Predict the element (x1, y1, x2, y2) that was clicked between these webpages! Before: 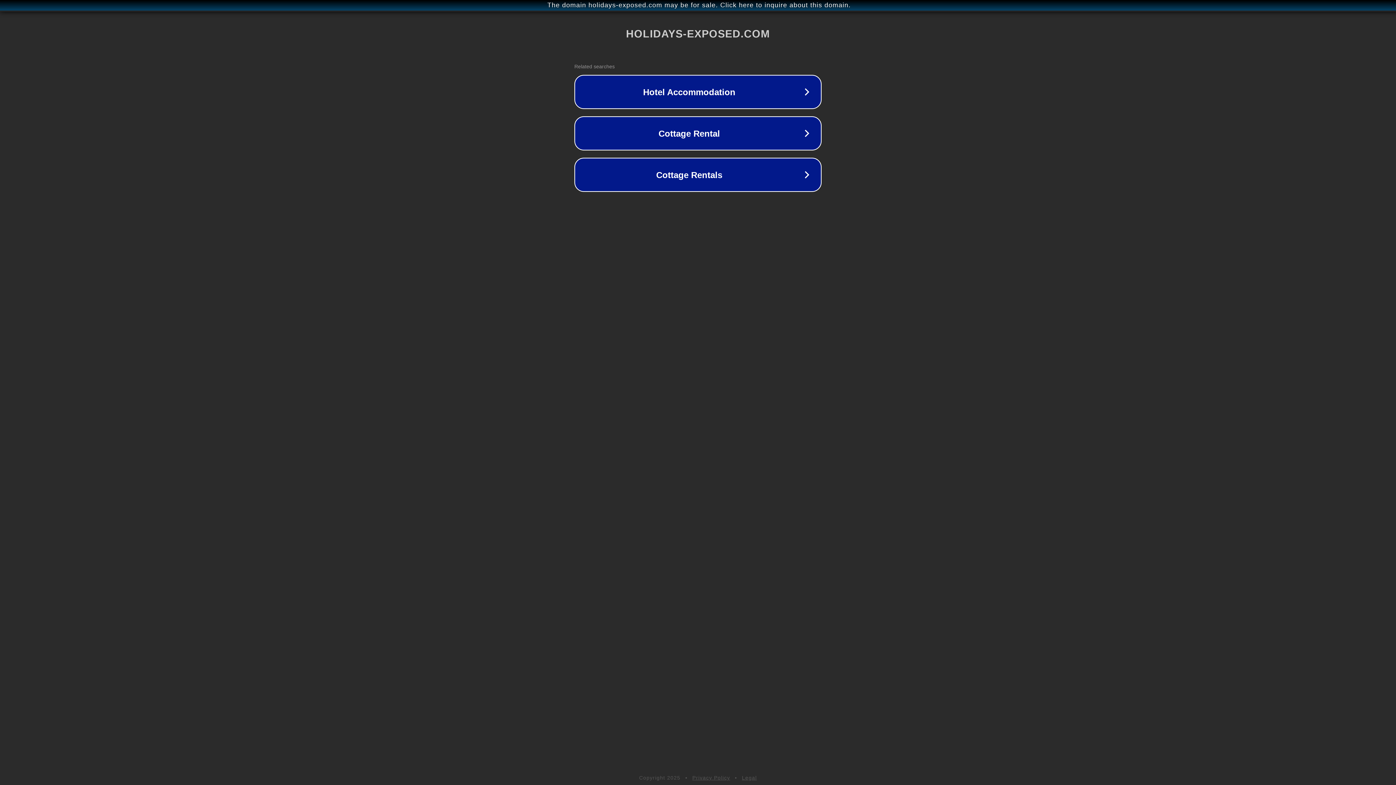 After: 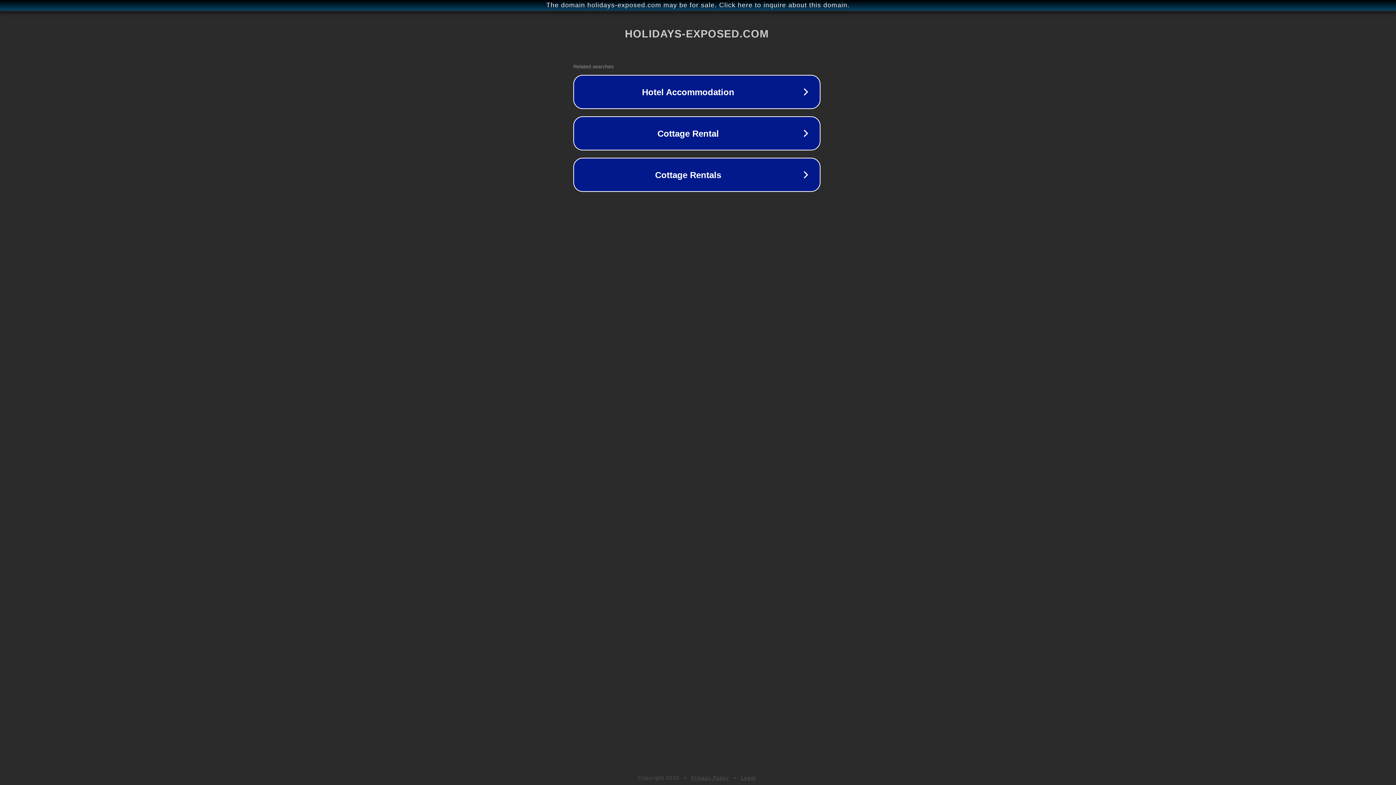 Action: bbox: (1, 1, 1397, 9) label: The domain holidays-exposed.com may be for sale. Click here to inquire about this domain.